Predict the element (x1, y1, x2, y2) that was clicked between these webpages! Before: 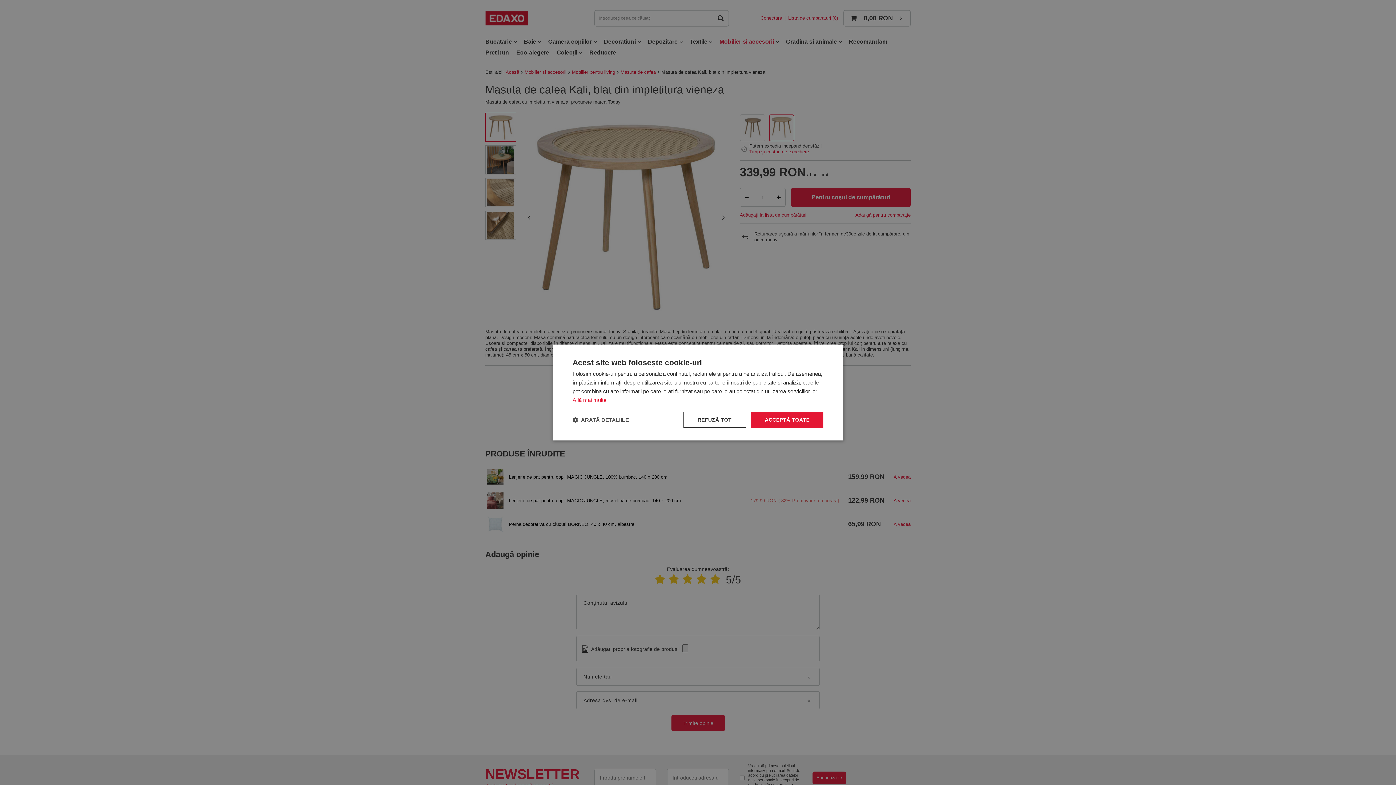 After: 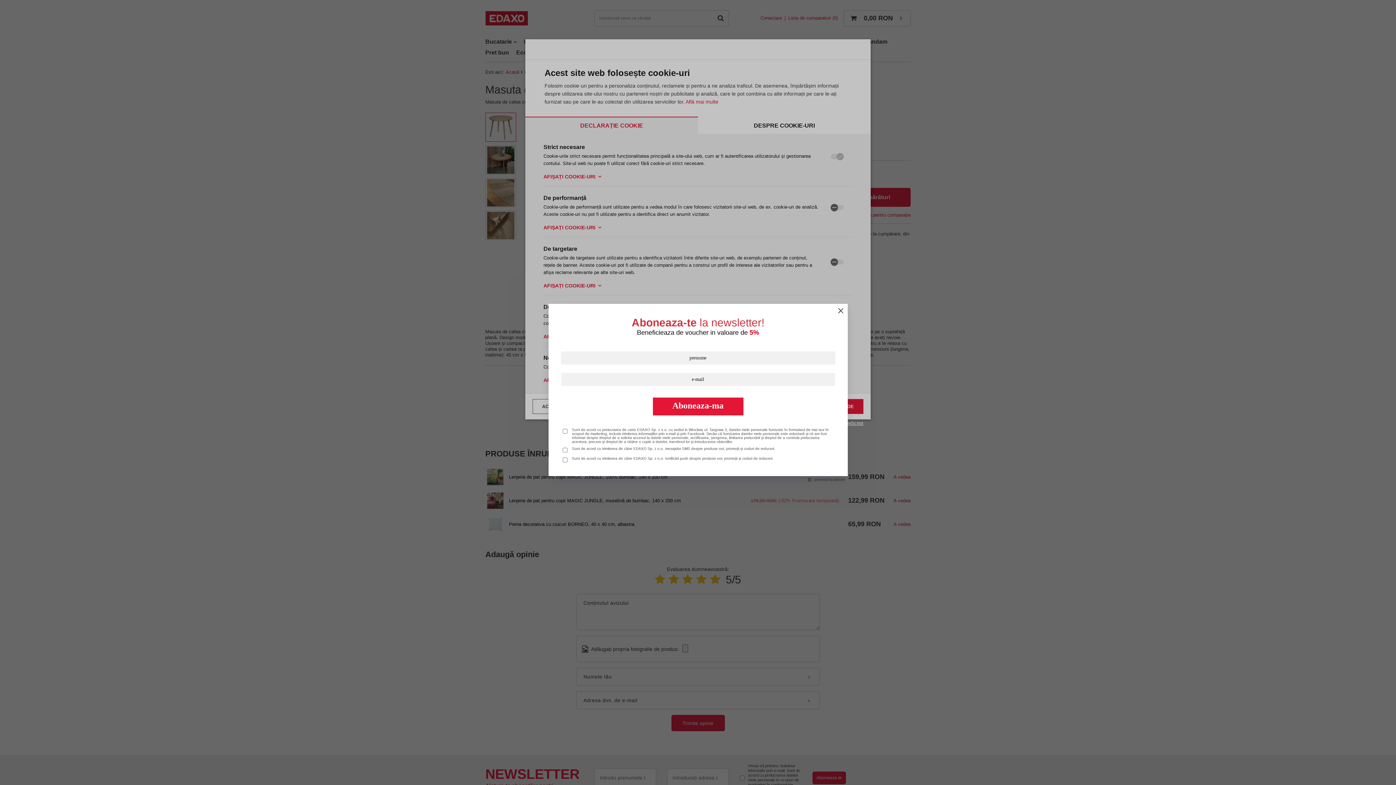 Action: label:  ARATĂ DETALIILE bbox: (572, 416, 629, 423)